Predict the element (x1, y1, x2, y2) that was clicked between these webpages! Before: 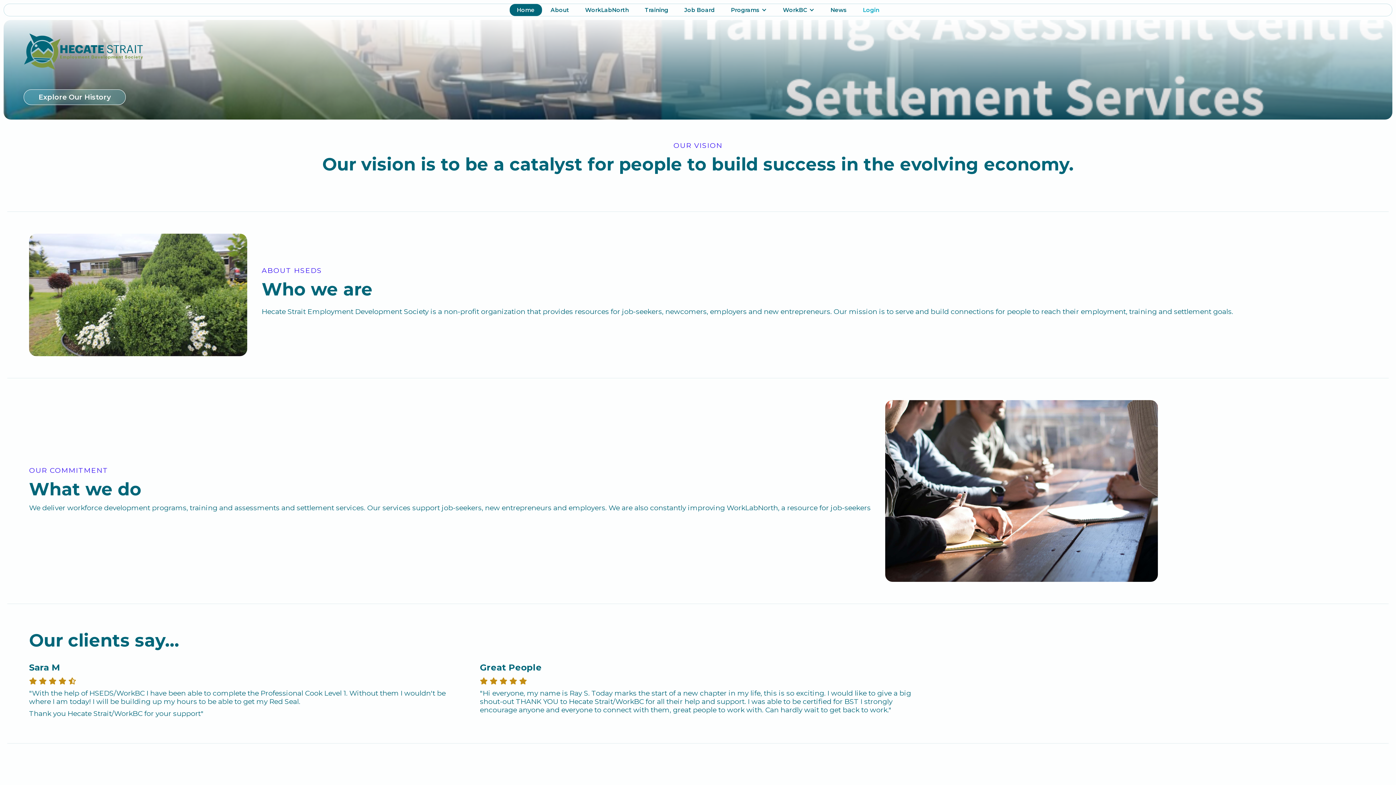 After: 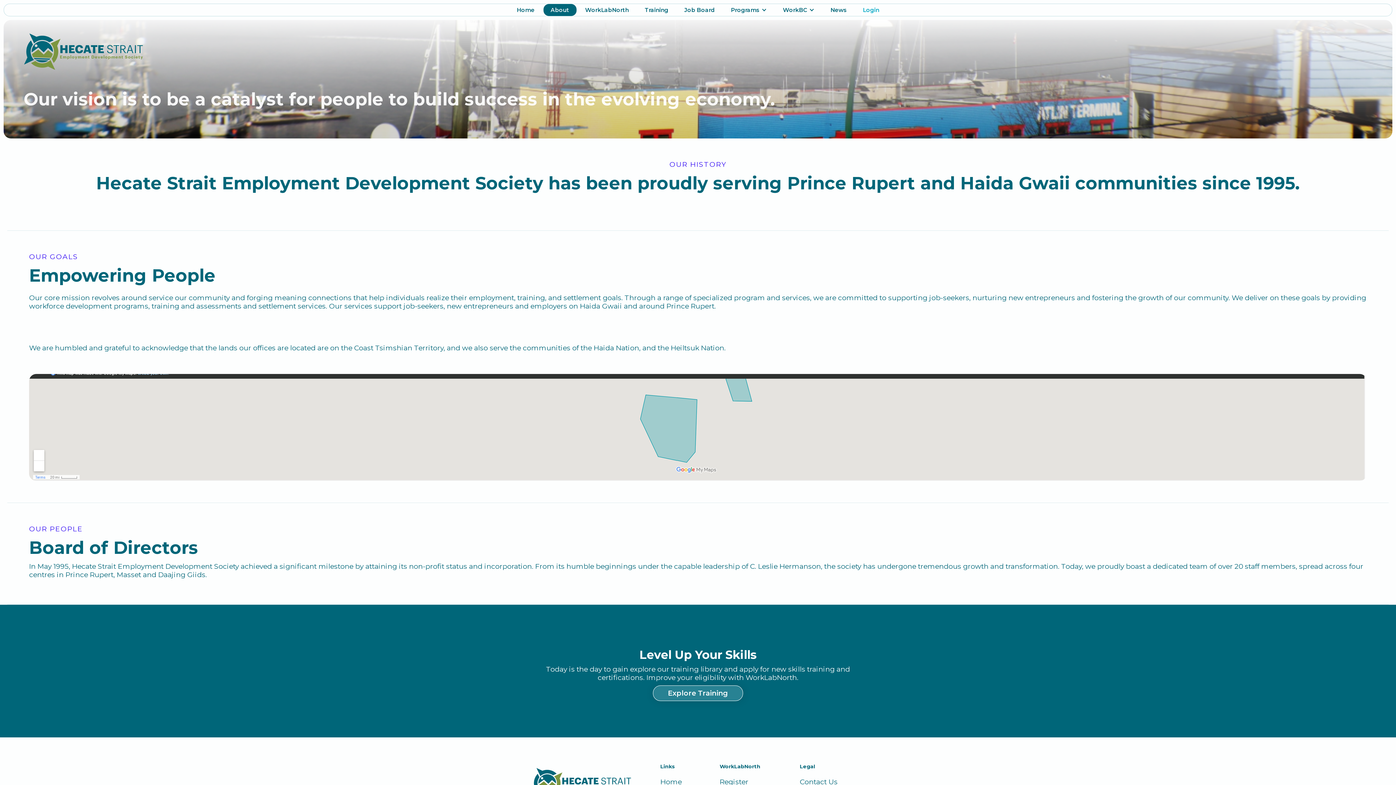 Action: label: Explore Our History bbox: (23, 89, 125, 105)